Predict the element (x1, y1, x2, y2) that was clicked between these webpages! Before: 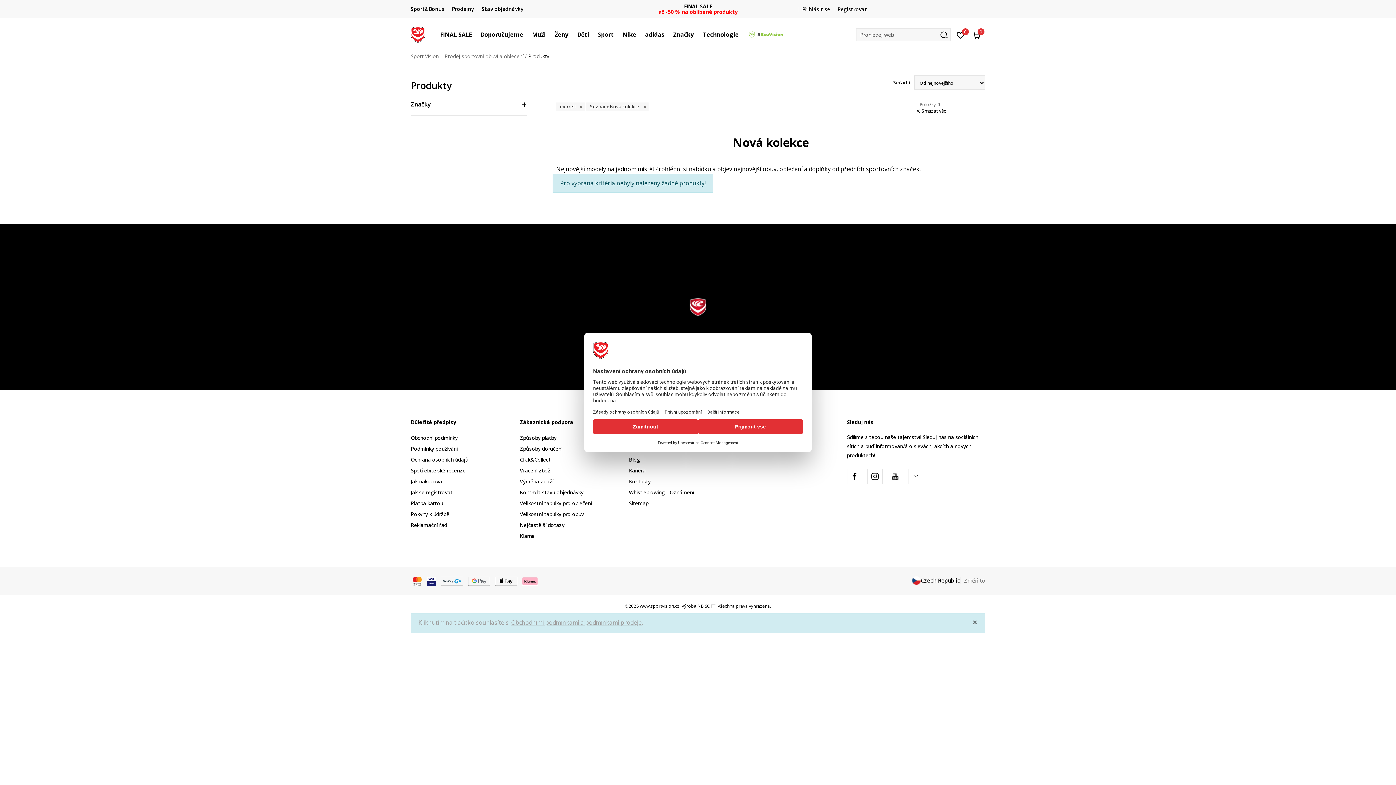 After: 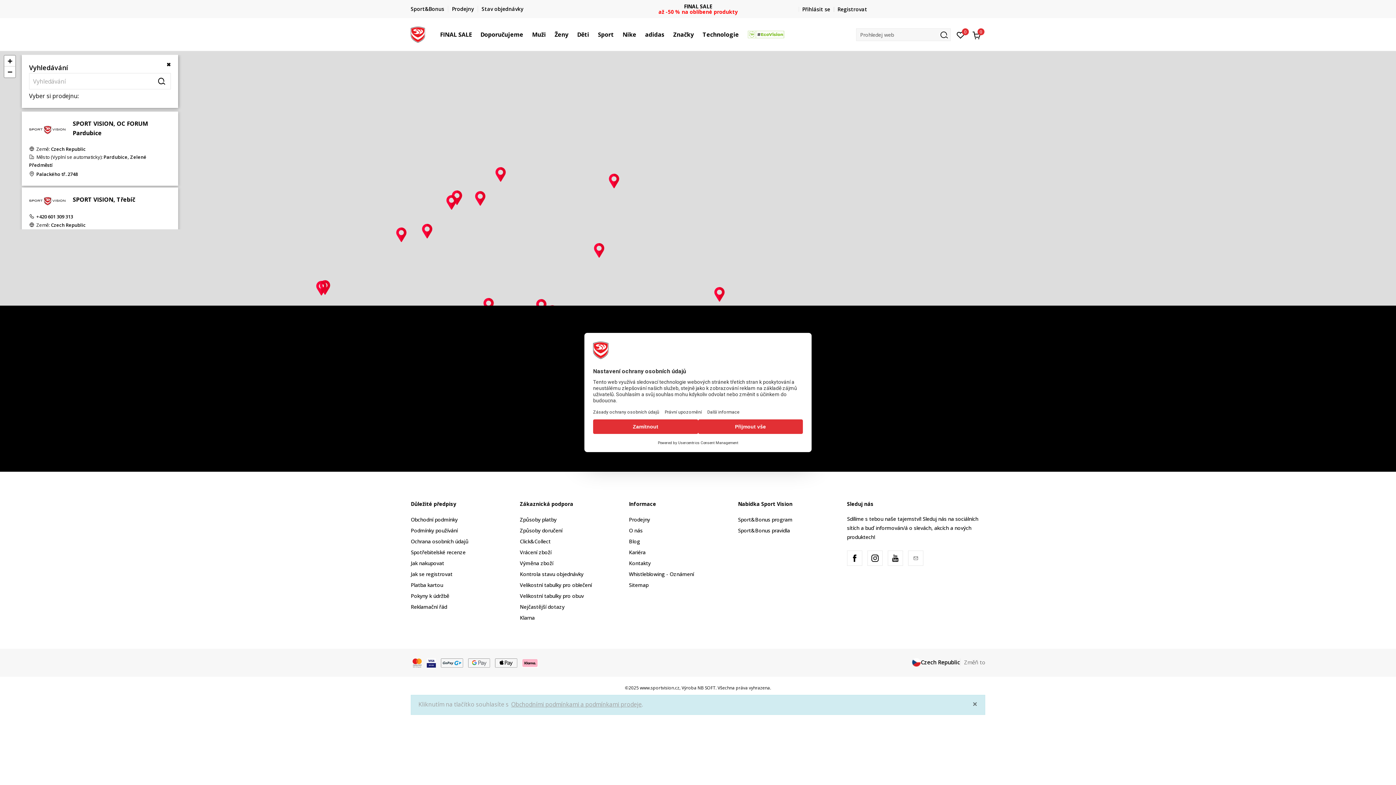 Action: bbox: (452, 5, 474, 12) label: Prodejny